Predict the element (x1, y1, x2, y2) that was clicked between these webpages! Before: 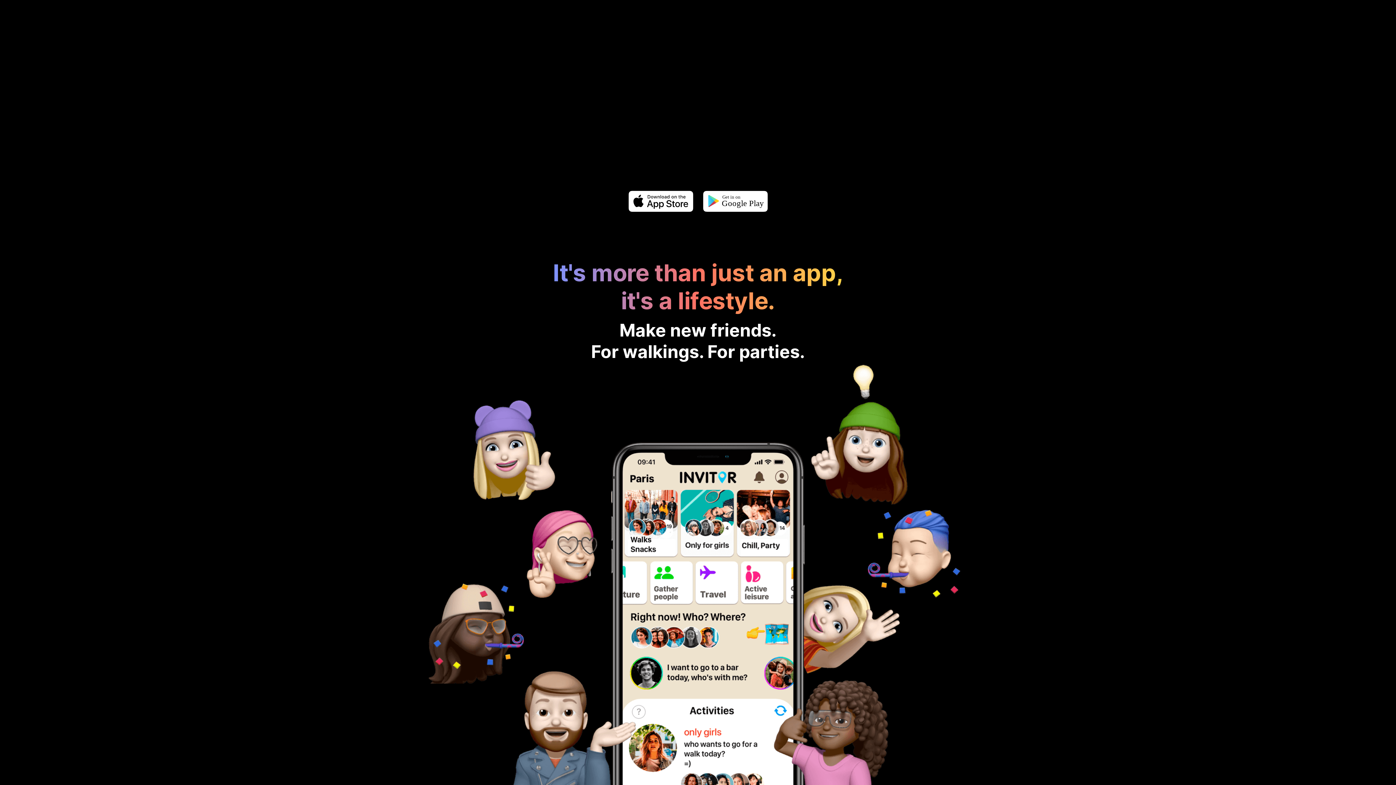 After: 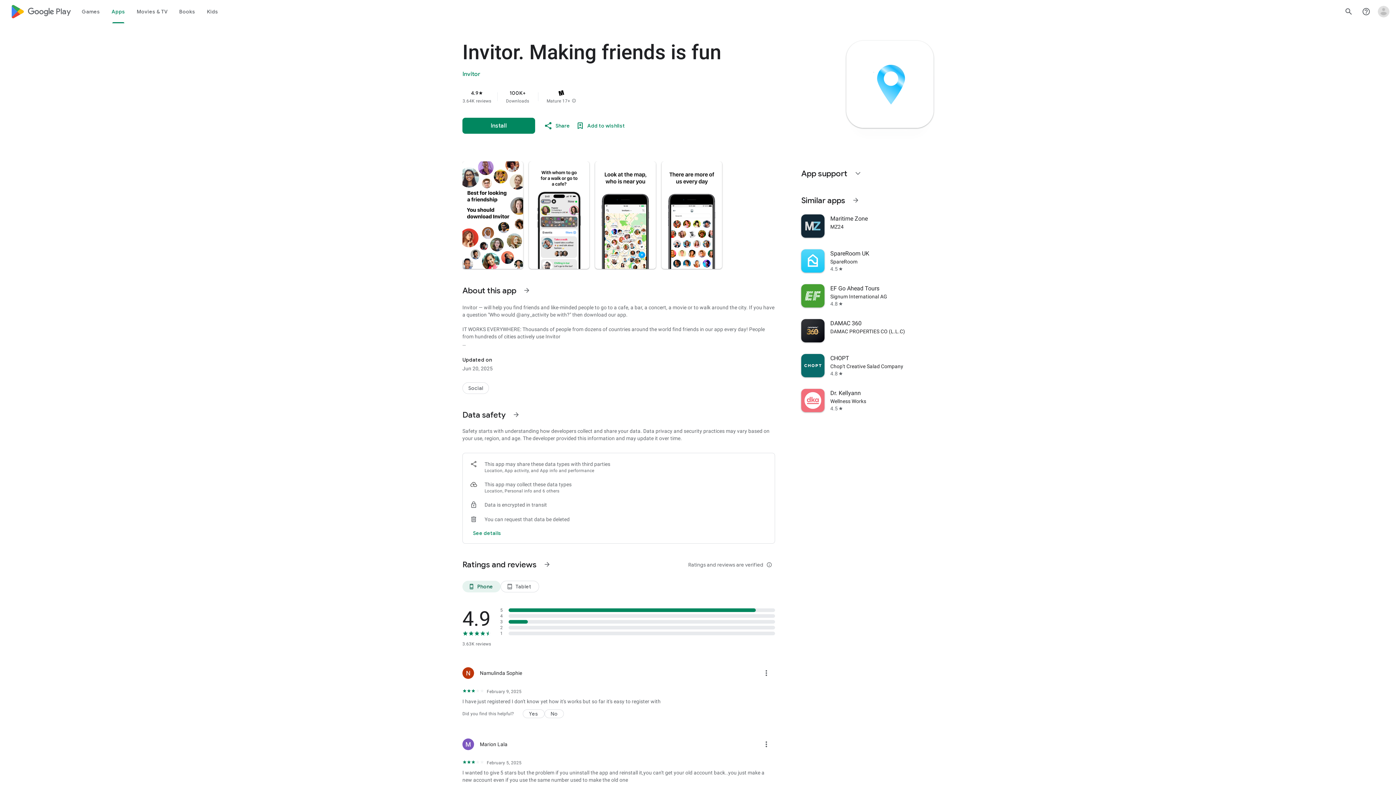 Action: bbox: (702, 197, 768, 204)